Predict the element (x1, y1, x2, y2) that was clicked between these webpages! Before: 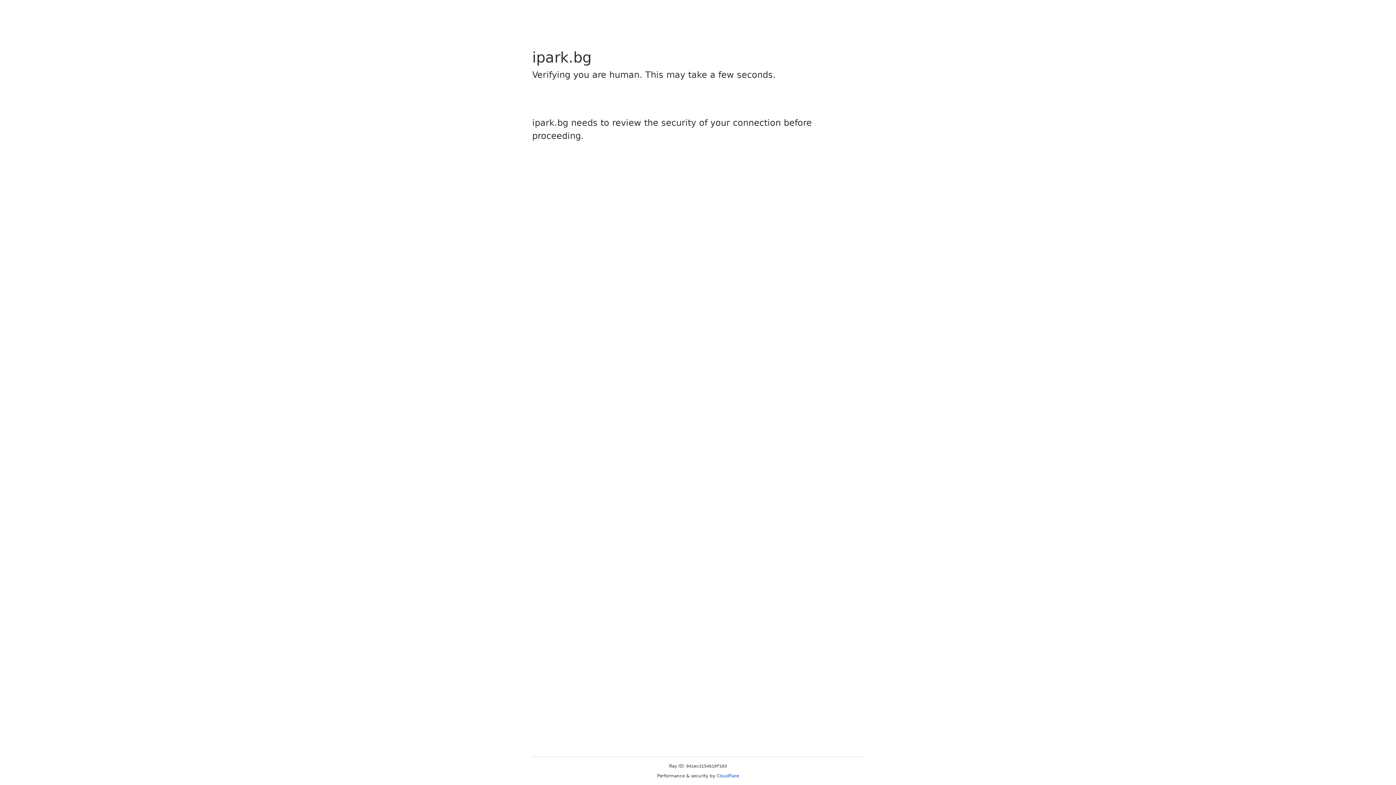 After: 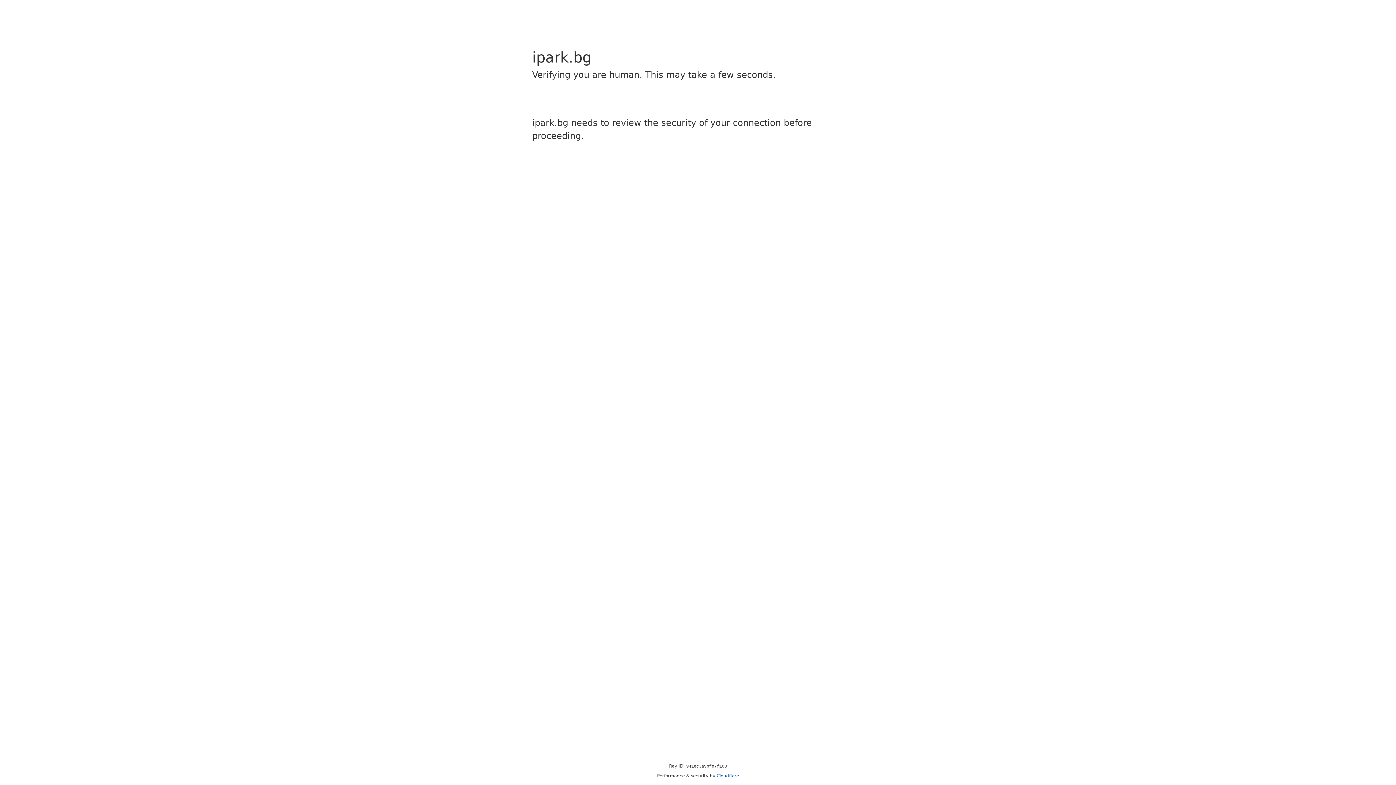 Action: label: Cloudflare bbox: (716, 773, 739, 778)